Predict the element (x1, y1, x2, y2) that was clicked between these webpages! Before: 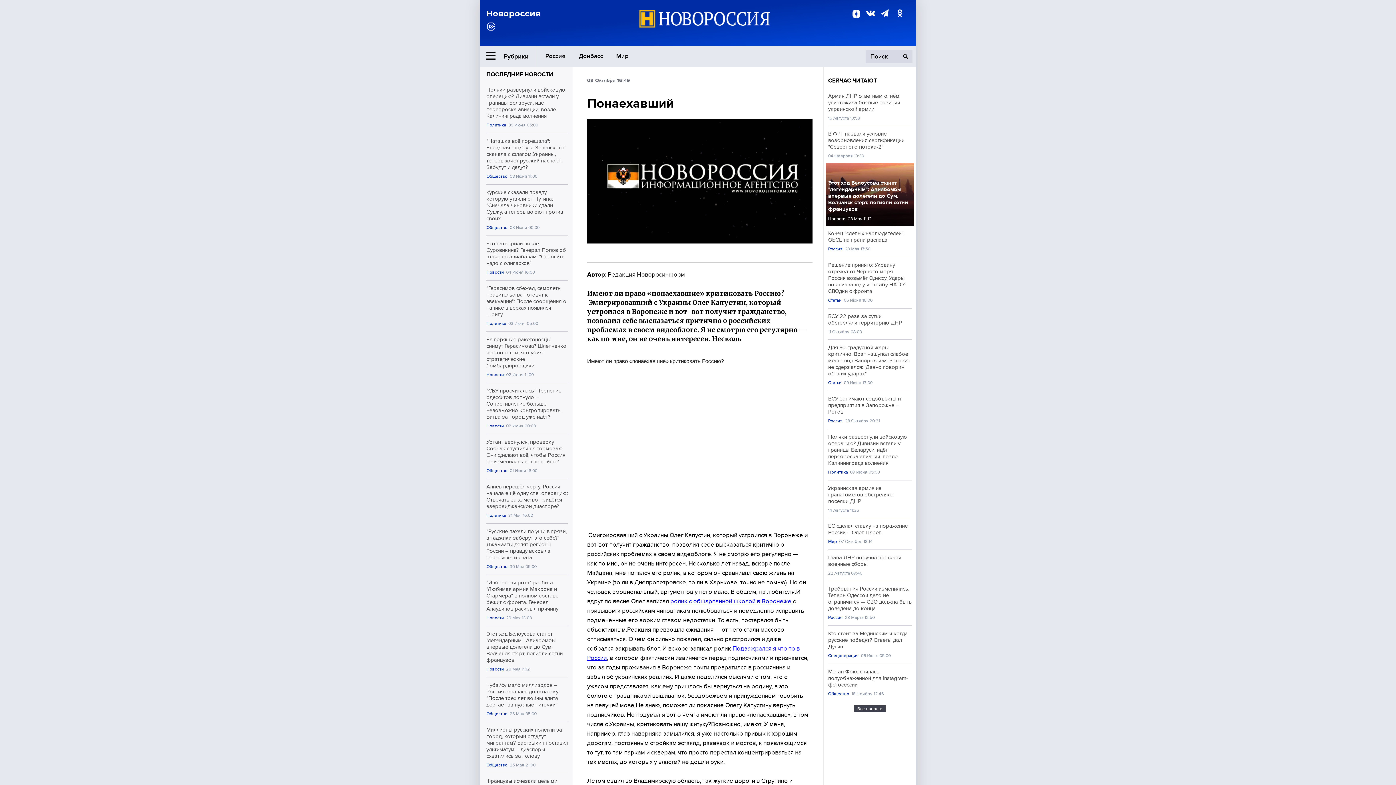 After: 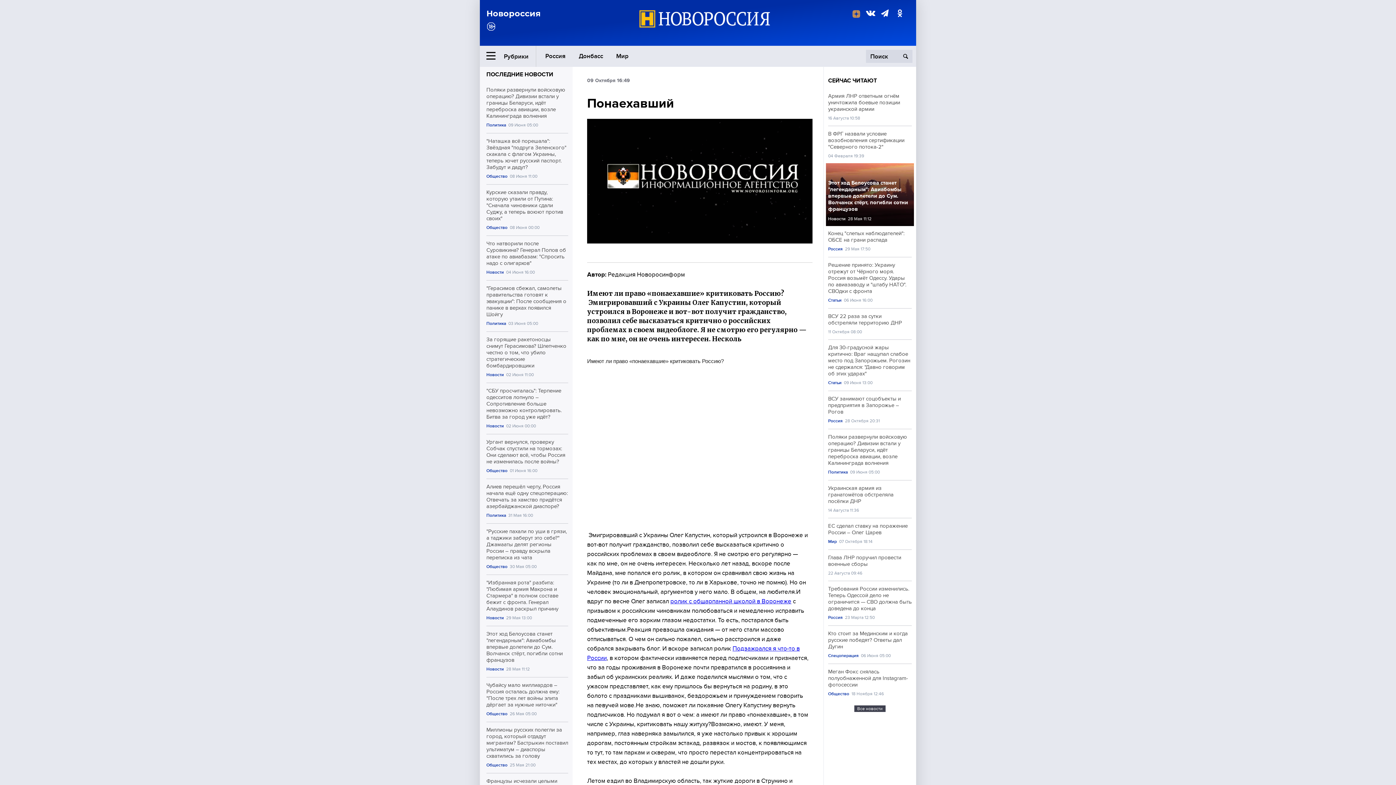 Action: bbox: (852, 7, 860, 19)